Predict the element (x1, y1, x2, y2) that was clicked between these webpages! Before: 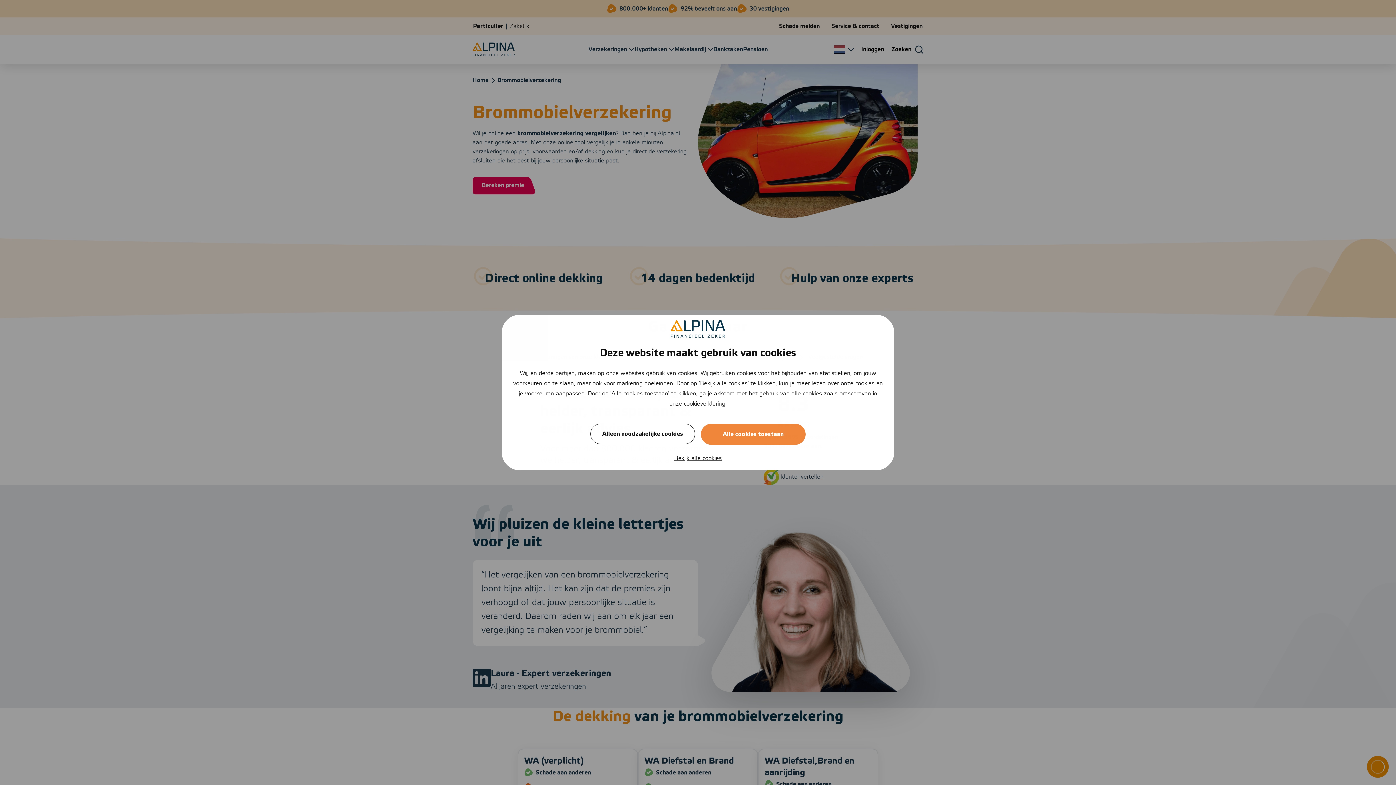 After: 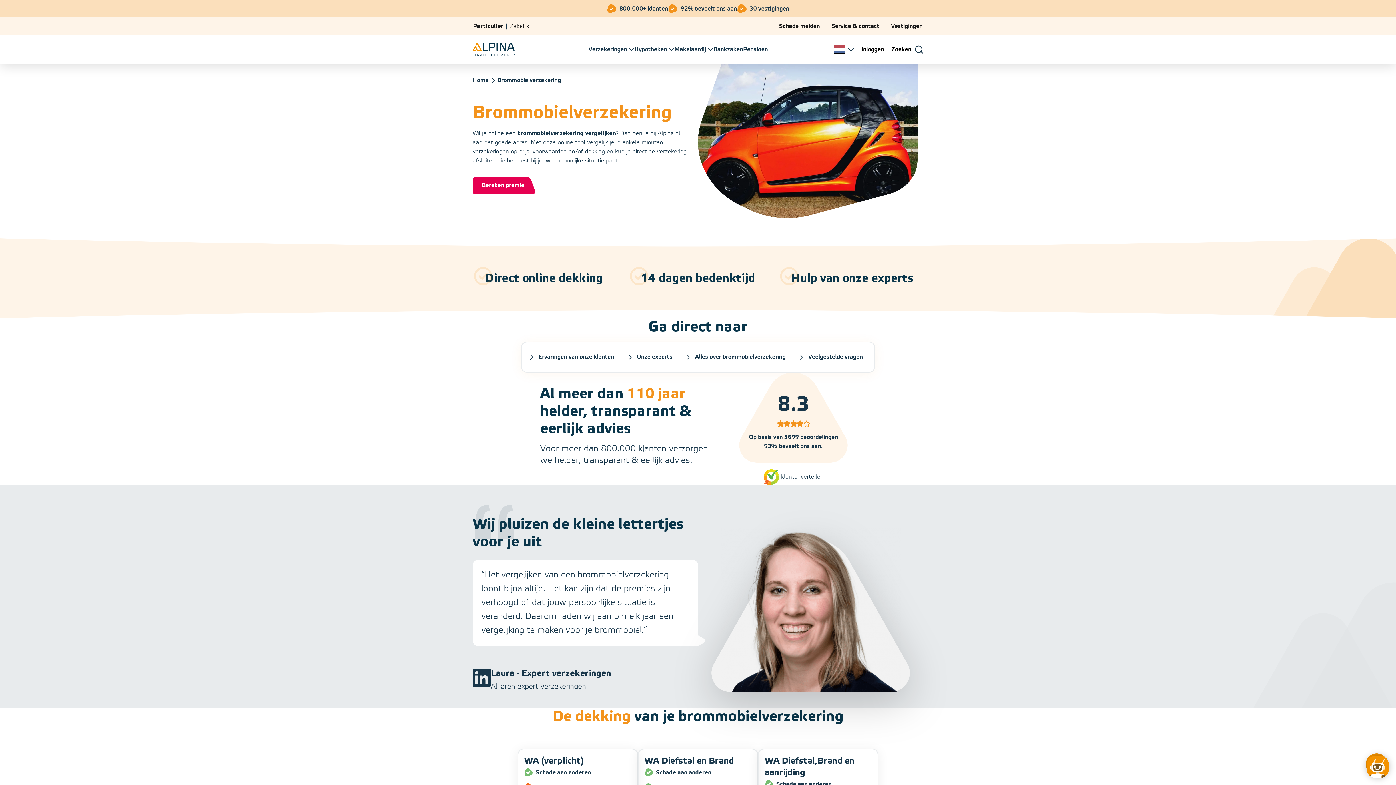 Action: bbox: (590, 423, 695, 444) label: Alleen noodzakelijke cookies